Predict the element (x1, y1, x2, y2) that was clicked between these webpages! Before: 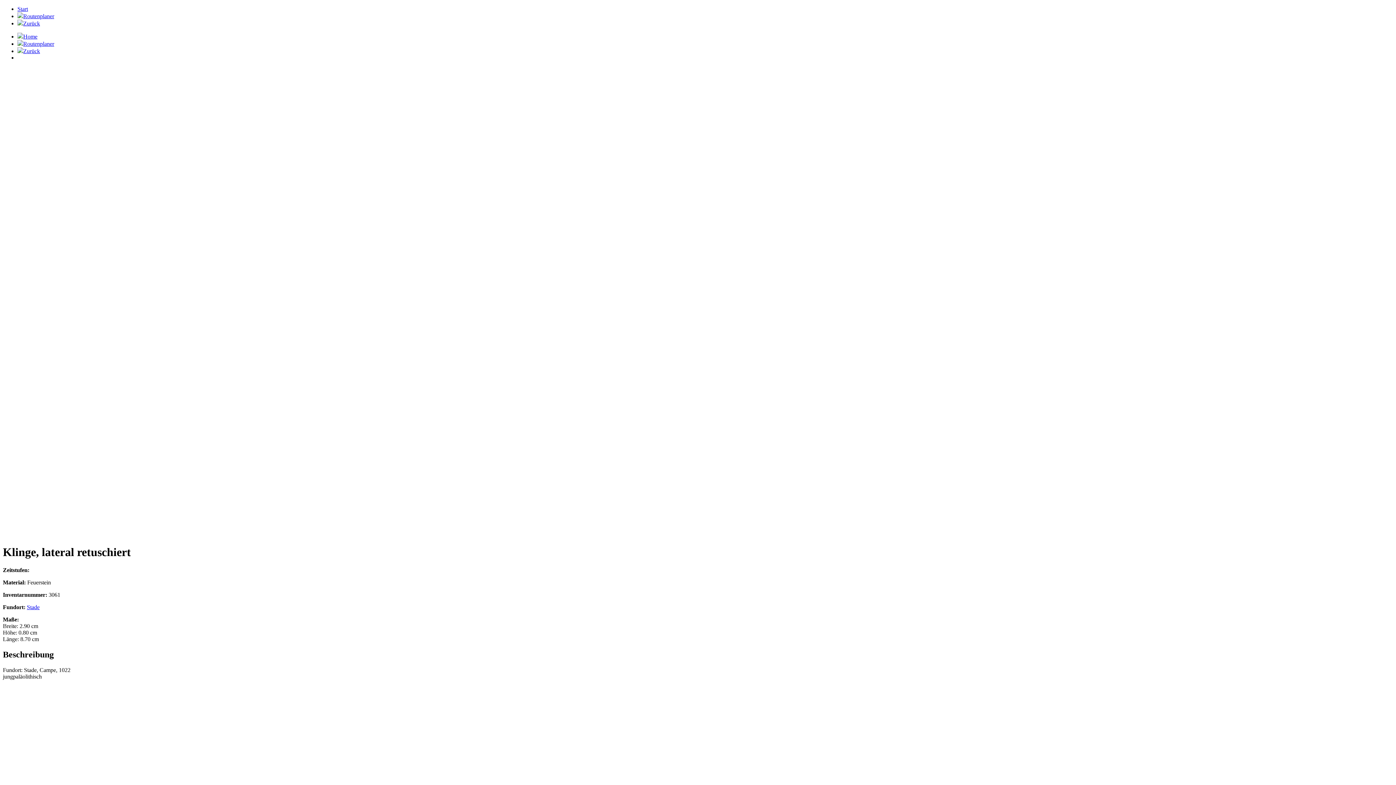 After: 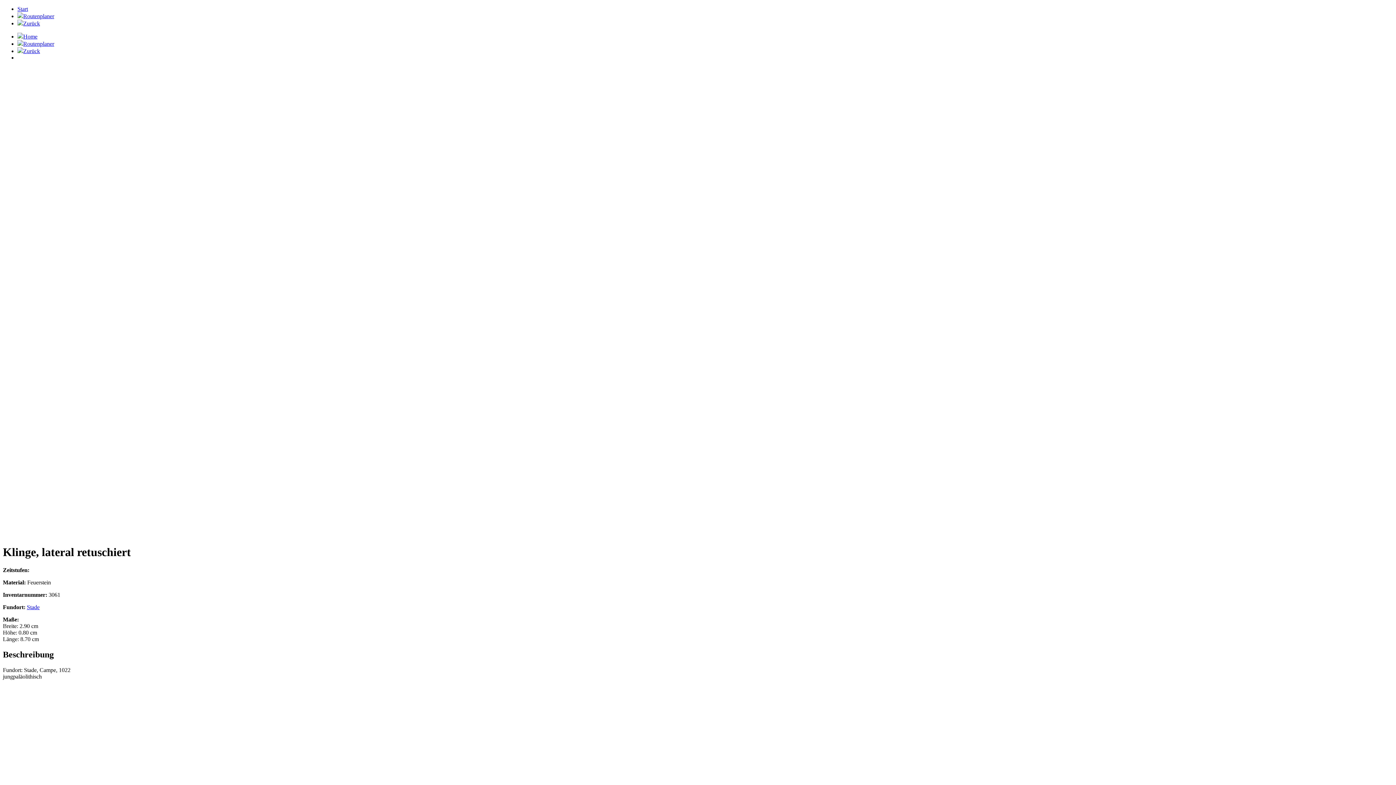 Action: bbox: (17, 13, 54, 19) label: Routenplaner